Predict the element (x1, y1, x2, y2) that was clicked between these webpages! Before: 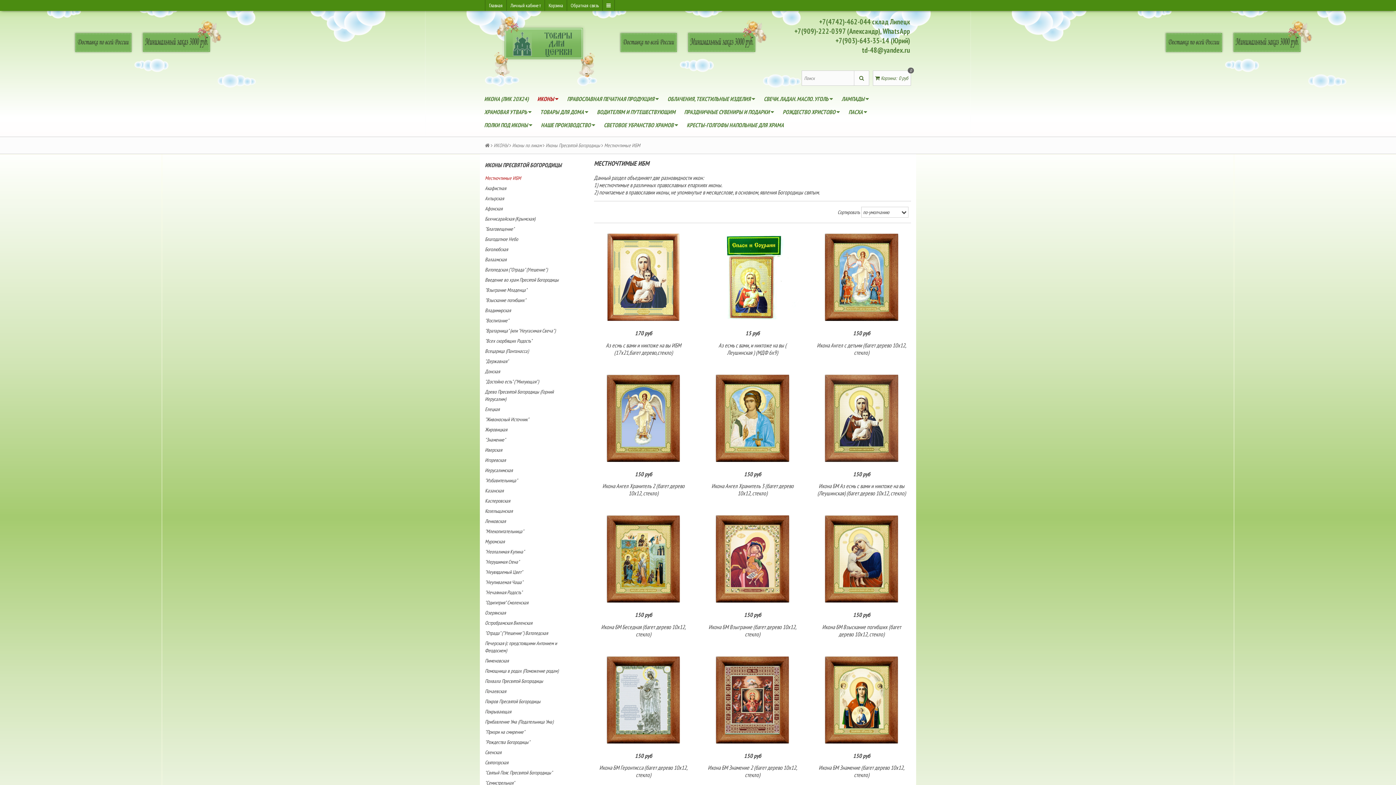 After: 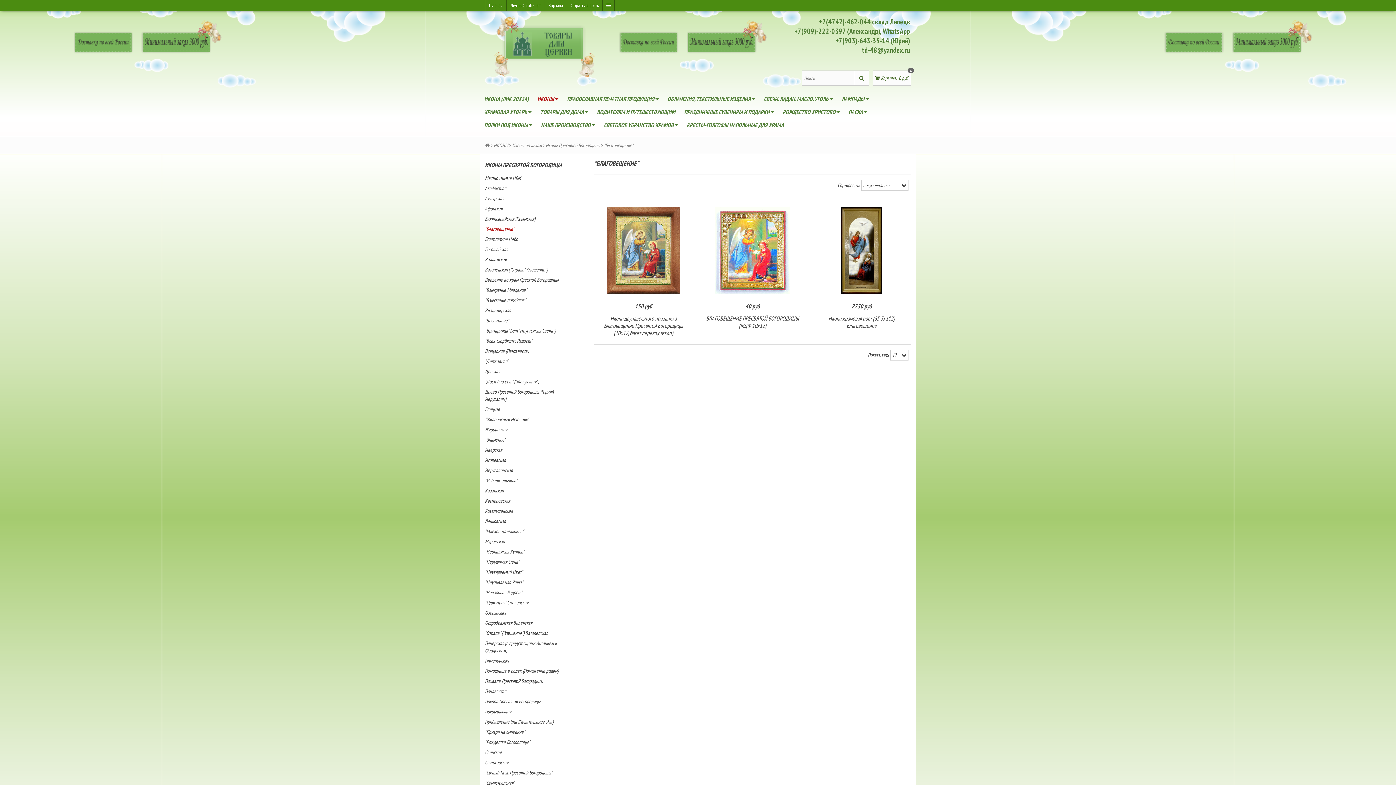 Action: bbox: (485, 224, 586, 233) label: "Благовещение"